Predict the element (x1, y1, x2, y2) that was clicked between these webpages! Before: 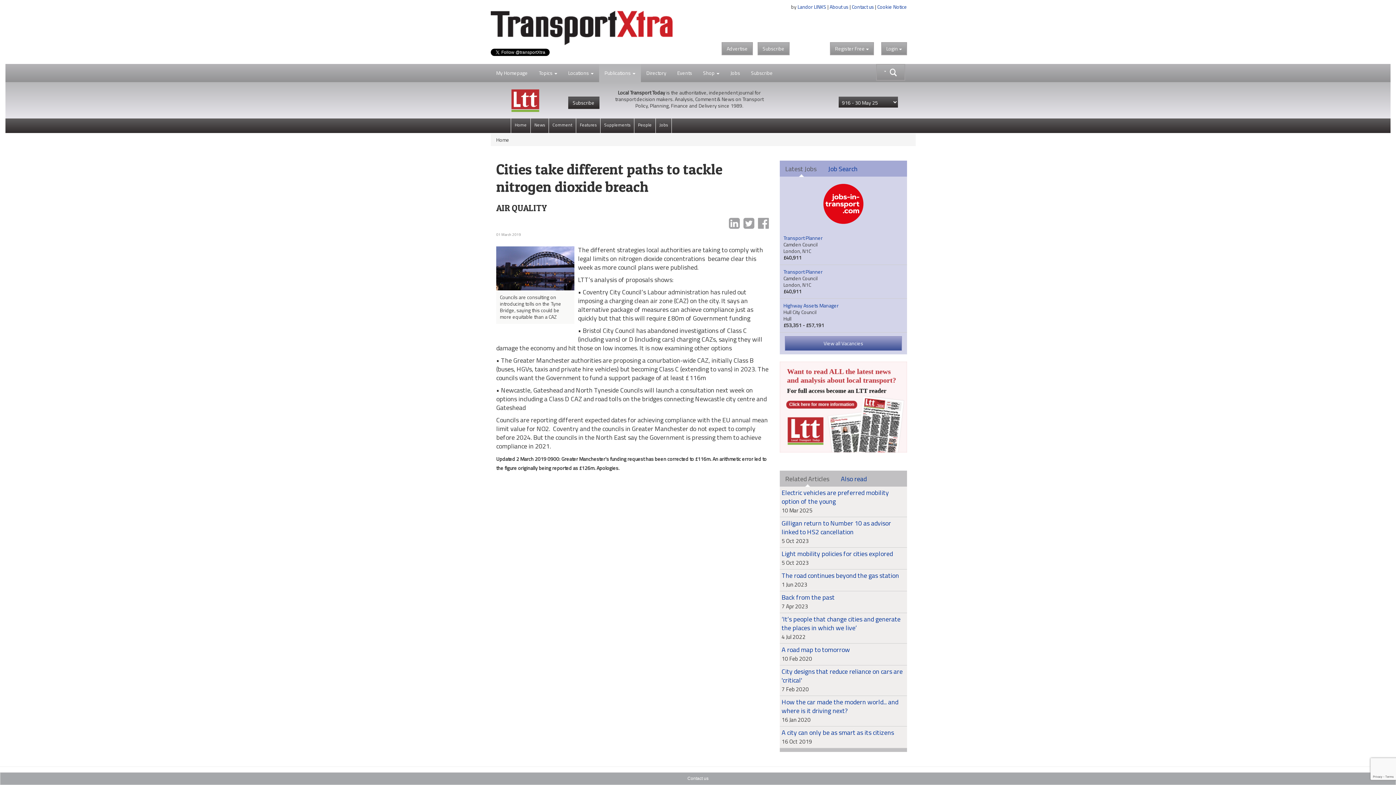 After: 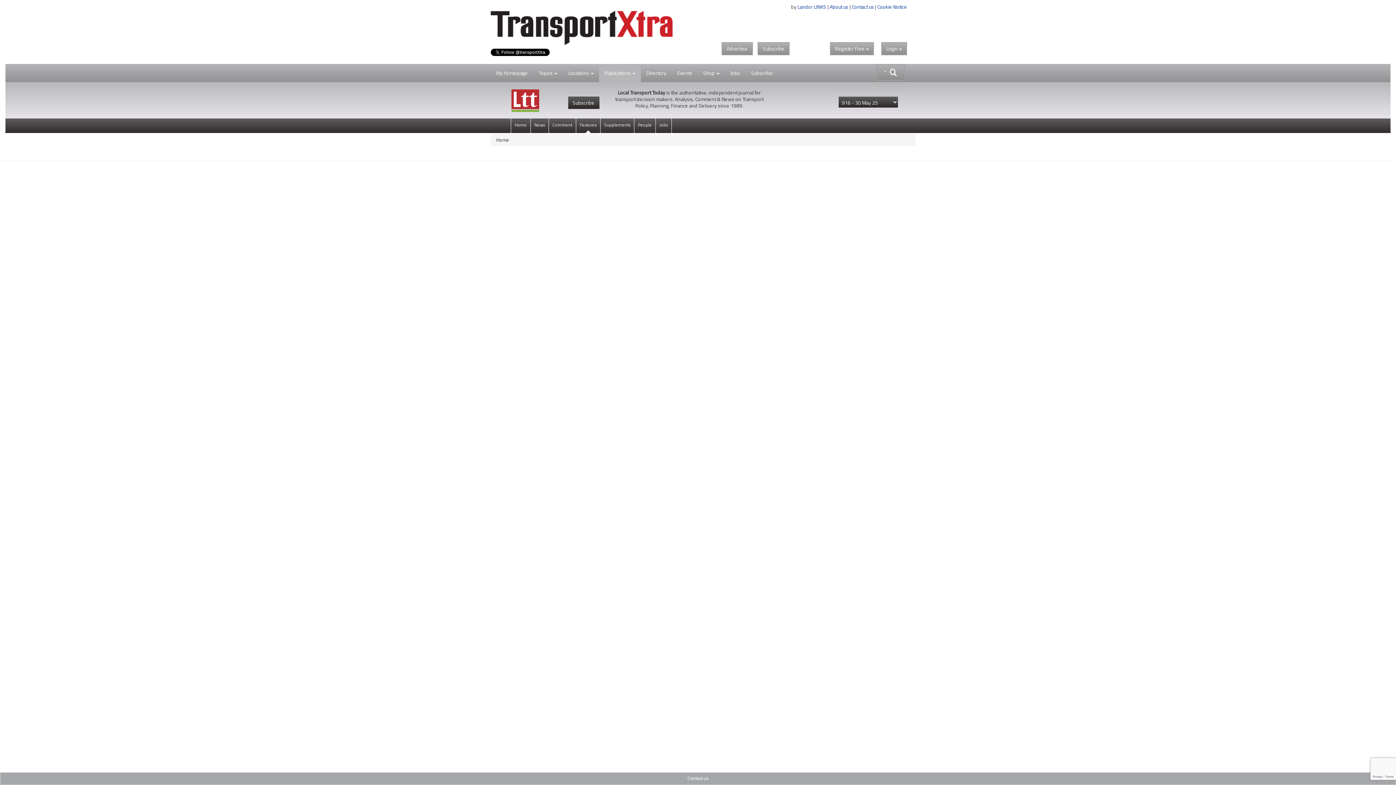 Action: bbox: (580, 120, 596, 125) label: Features